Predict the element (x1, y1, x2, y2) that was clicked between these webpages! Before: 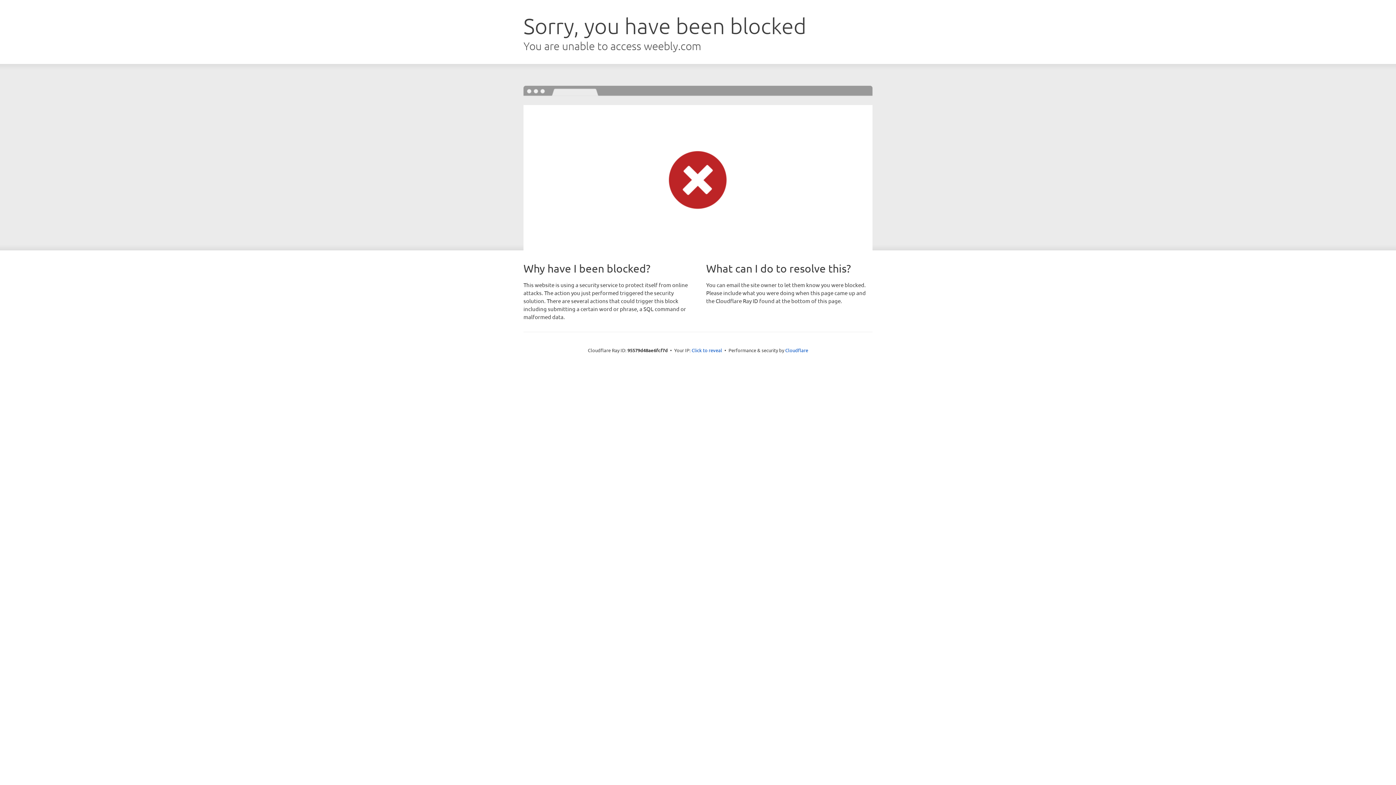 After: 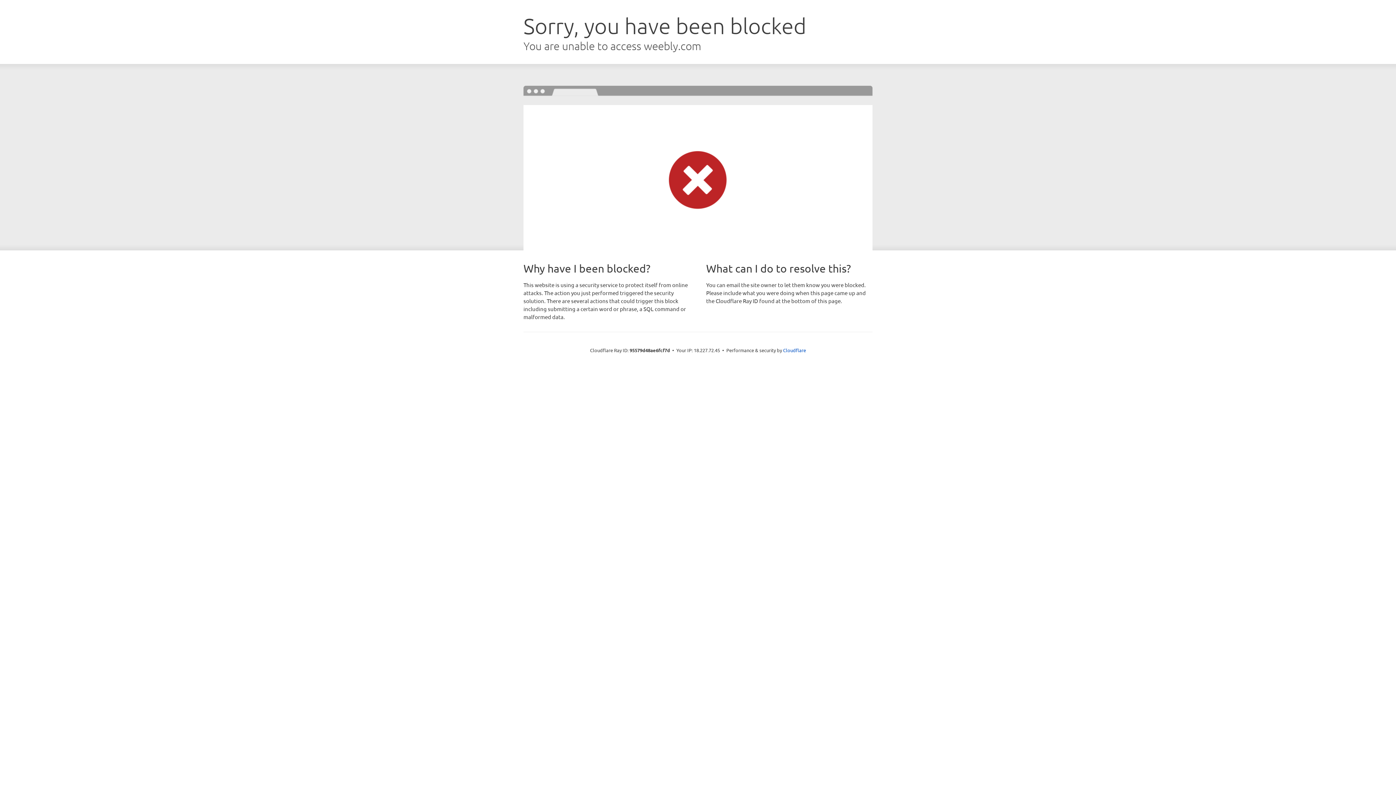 Action: label: Click to reveal bbox: (691, 346, 722, 353)